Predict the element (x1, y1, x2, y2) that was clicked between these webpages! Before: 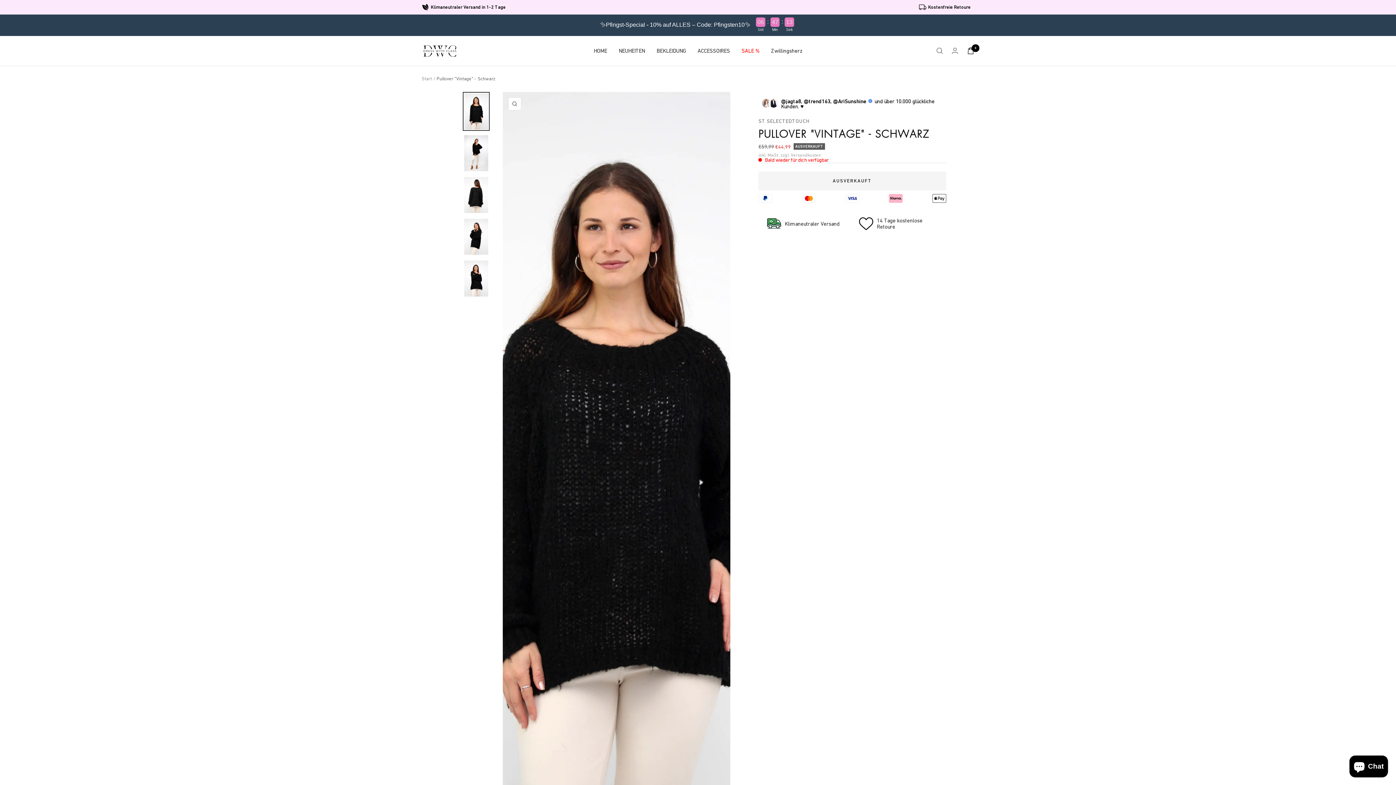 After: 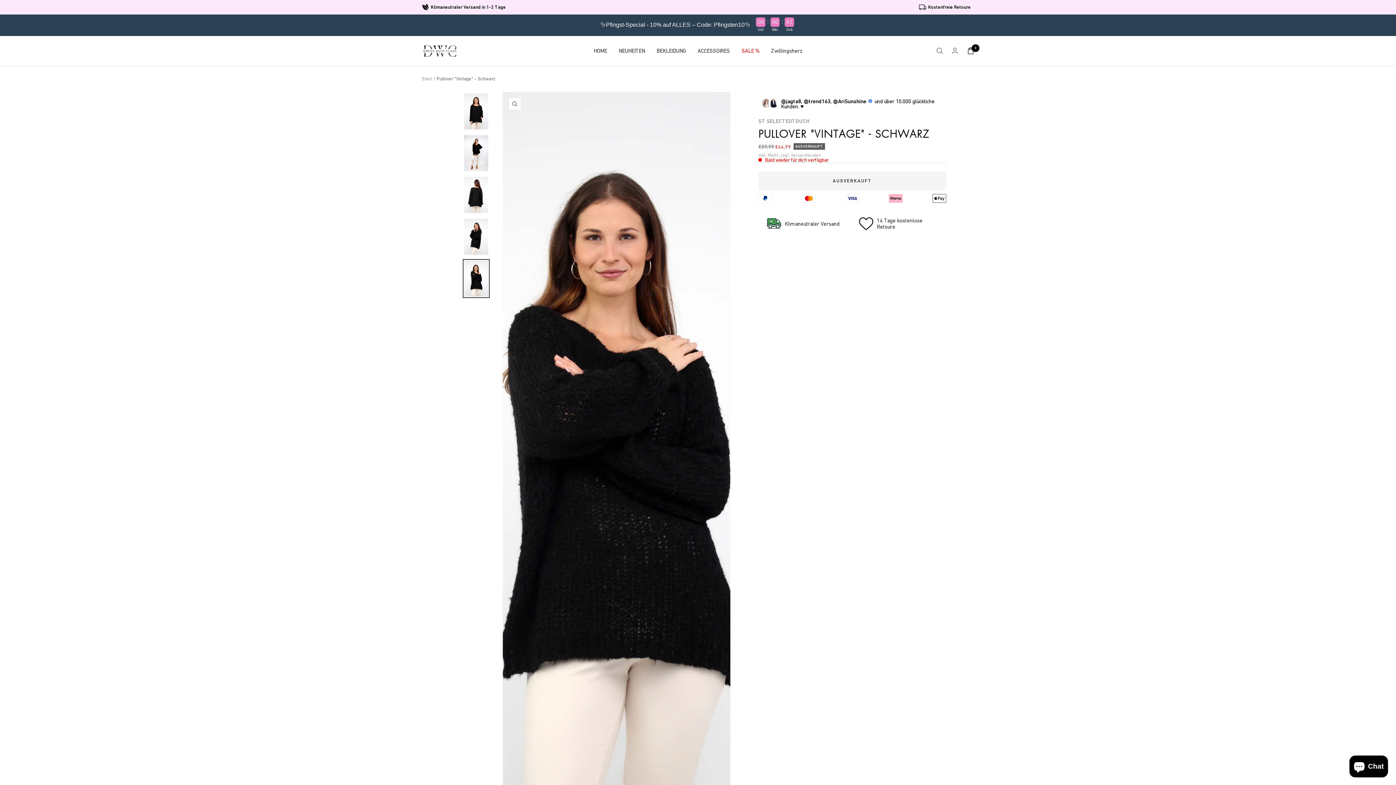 Action: bbox: (462, 259, 489, 298)